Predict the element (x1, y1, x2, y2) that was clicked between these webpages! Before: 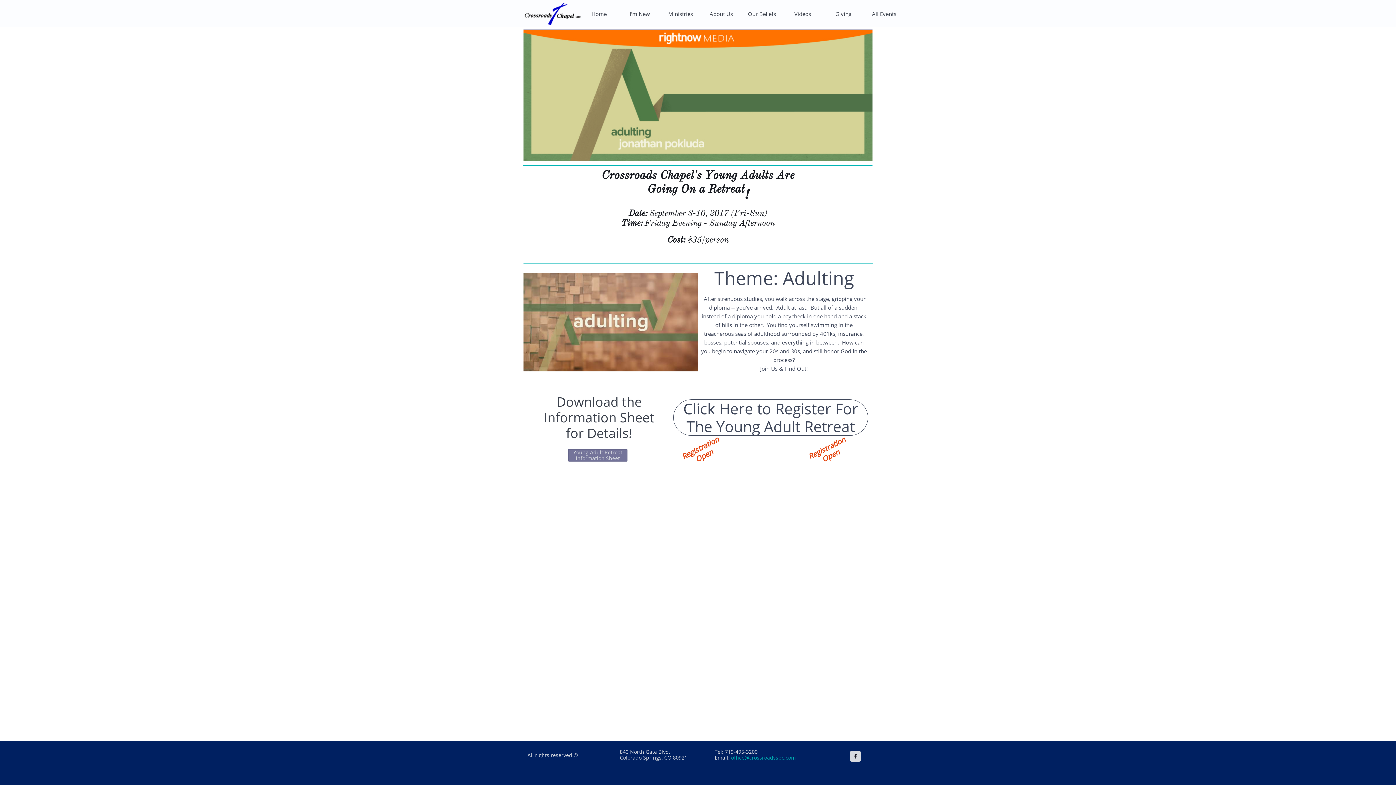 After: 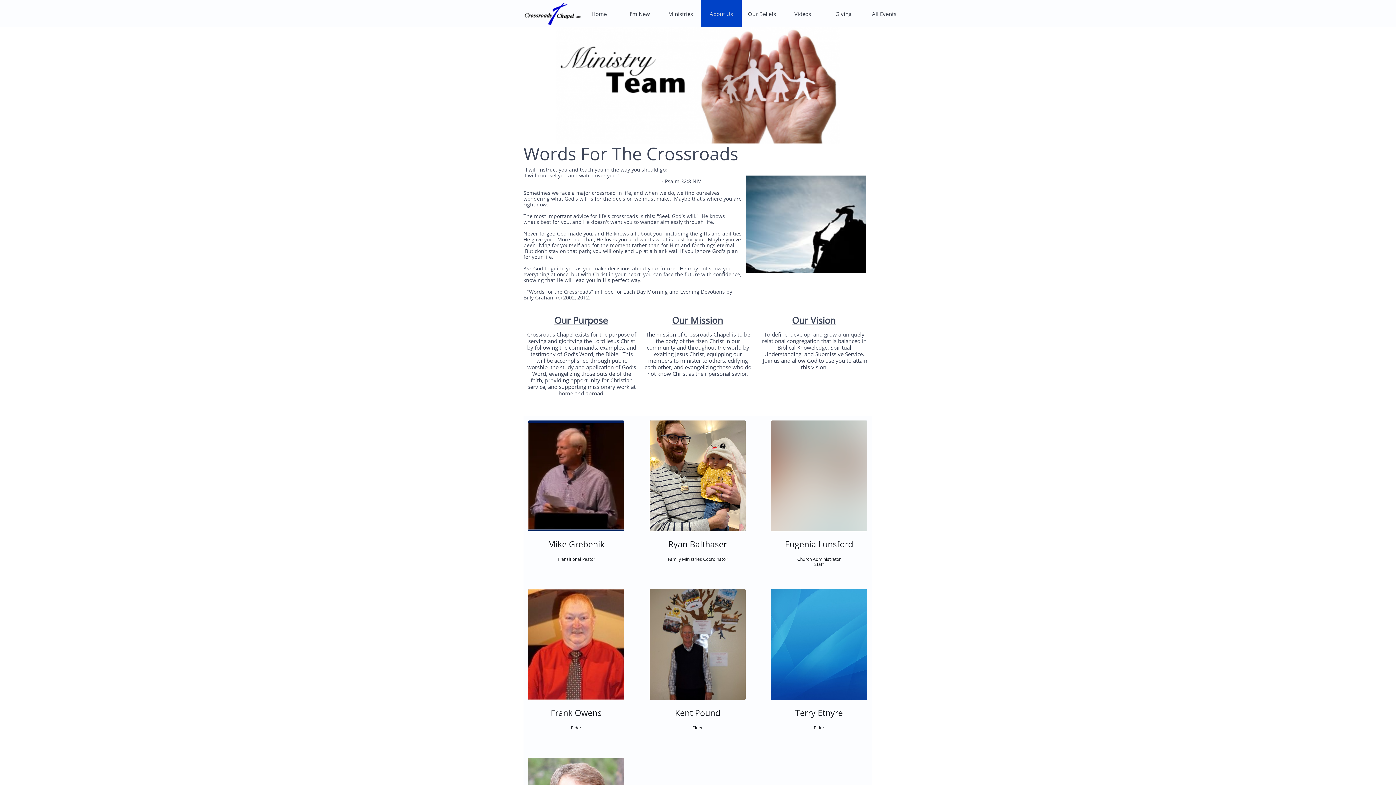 Action: label: About Us bbox: (701, 0, 741, 27)